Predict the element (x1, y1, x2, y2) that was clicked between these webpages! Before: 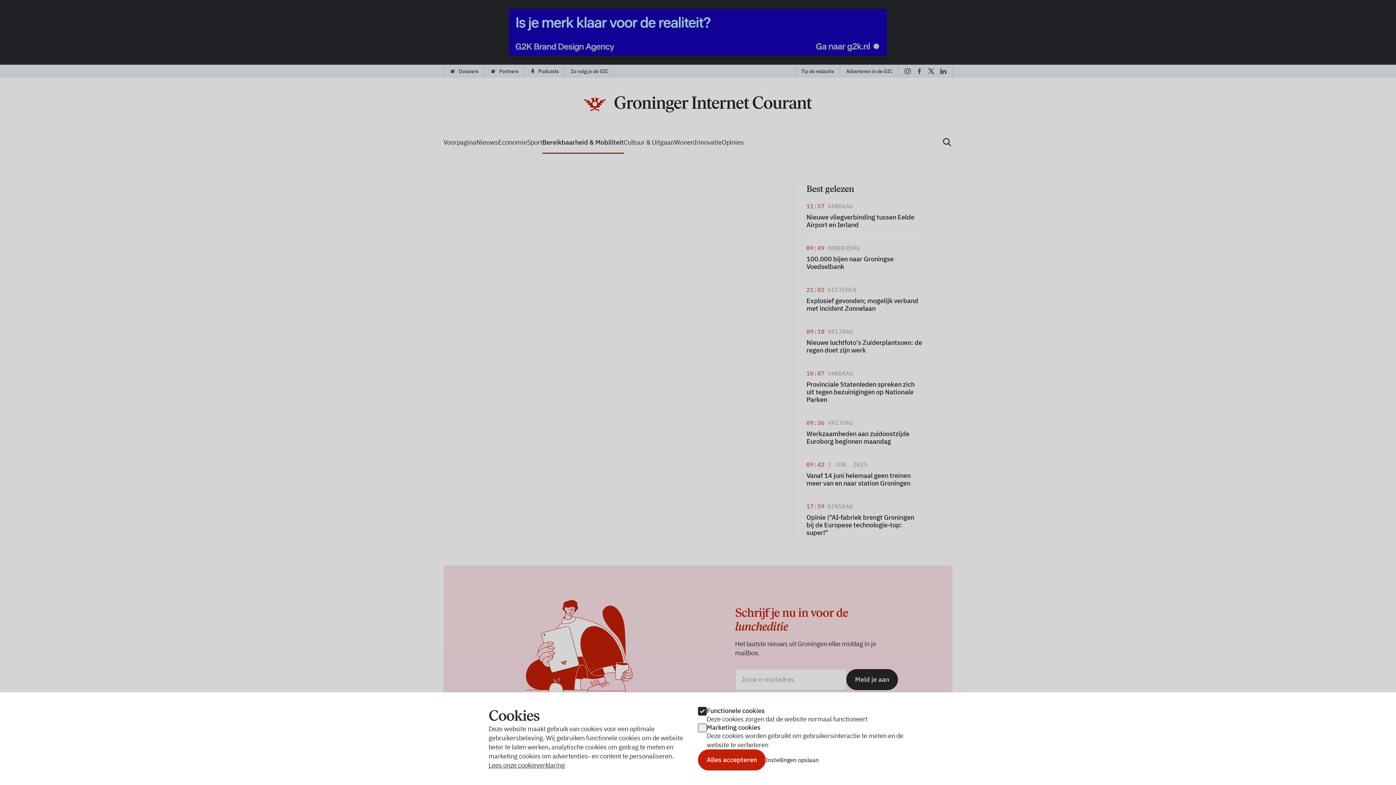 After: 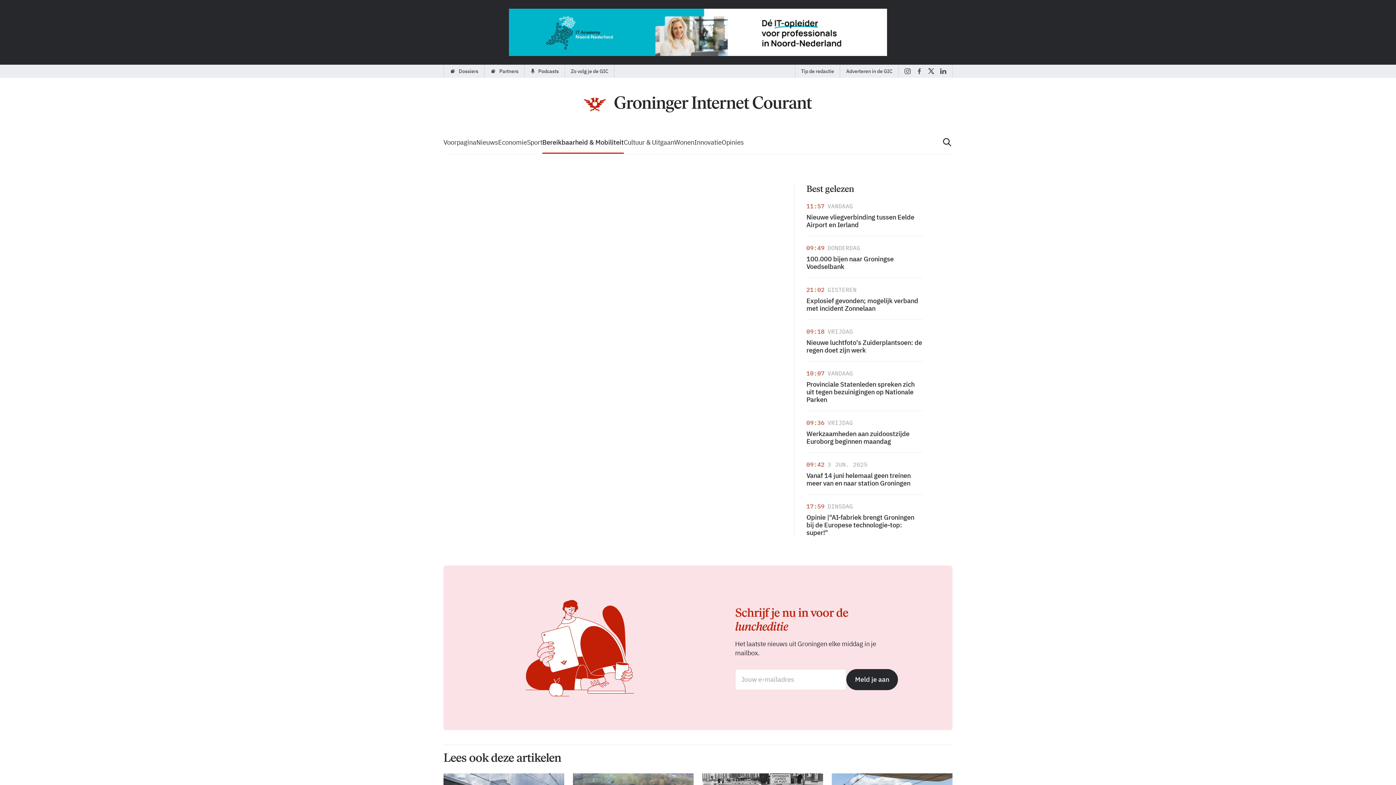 Action: label: Alles accepteren bbox: (698, 749, 765, 770)